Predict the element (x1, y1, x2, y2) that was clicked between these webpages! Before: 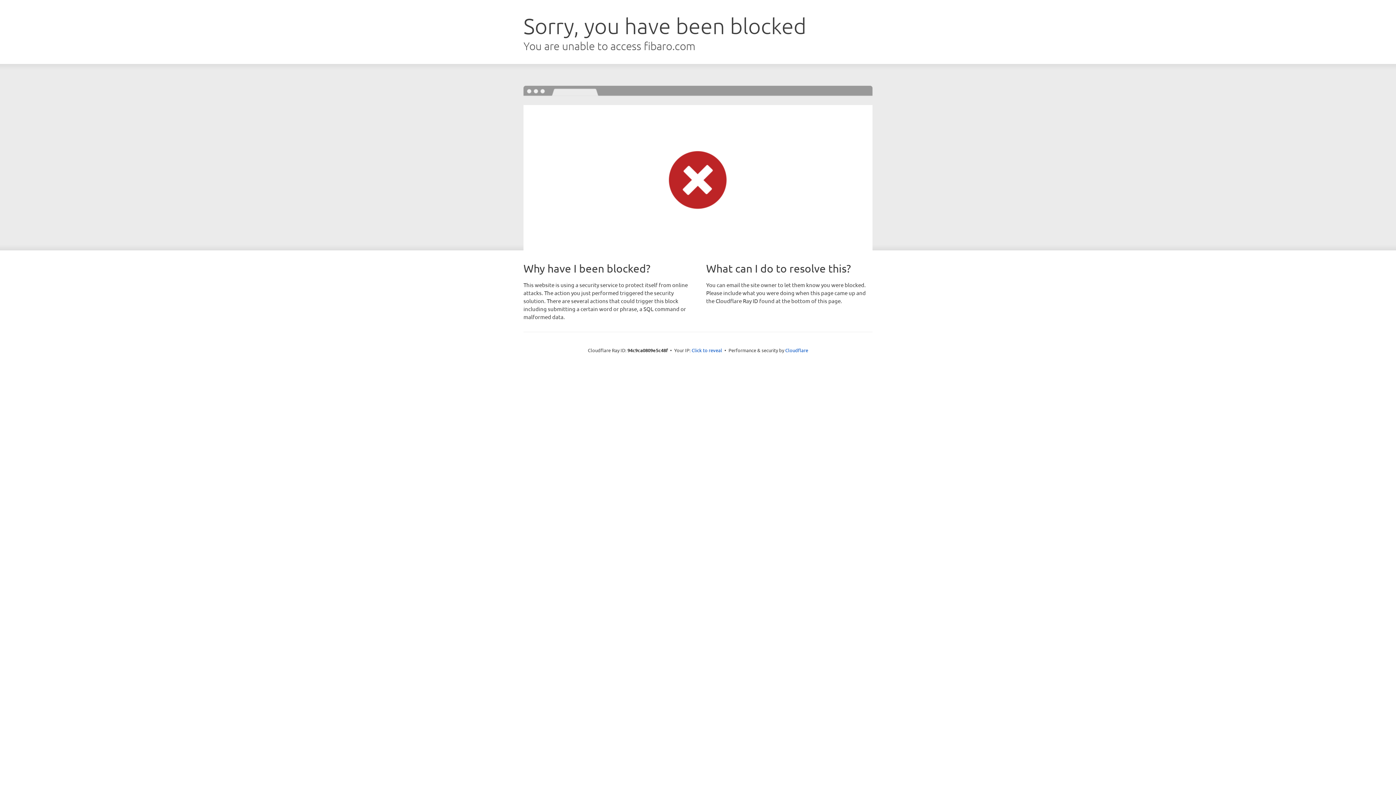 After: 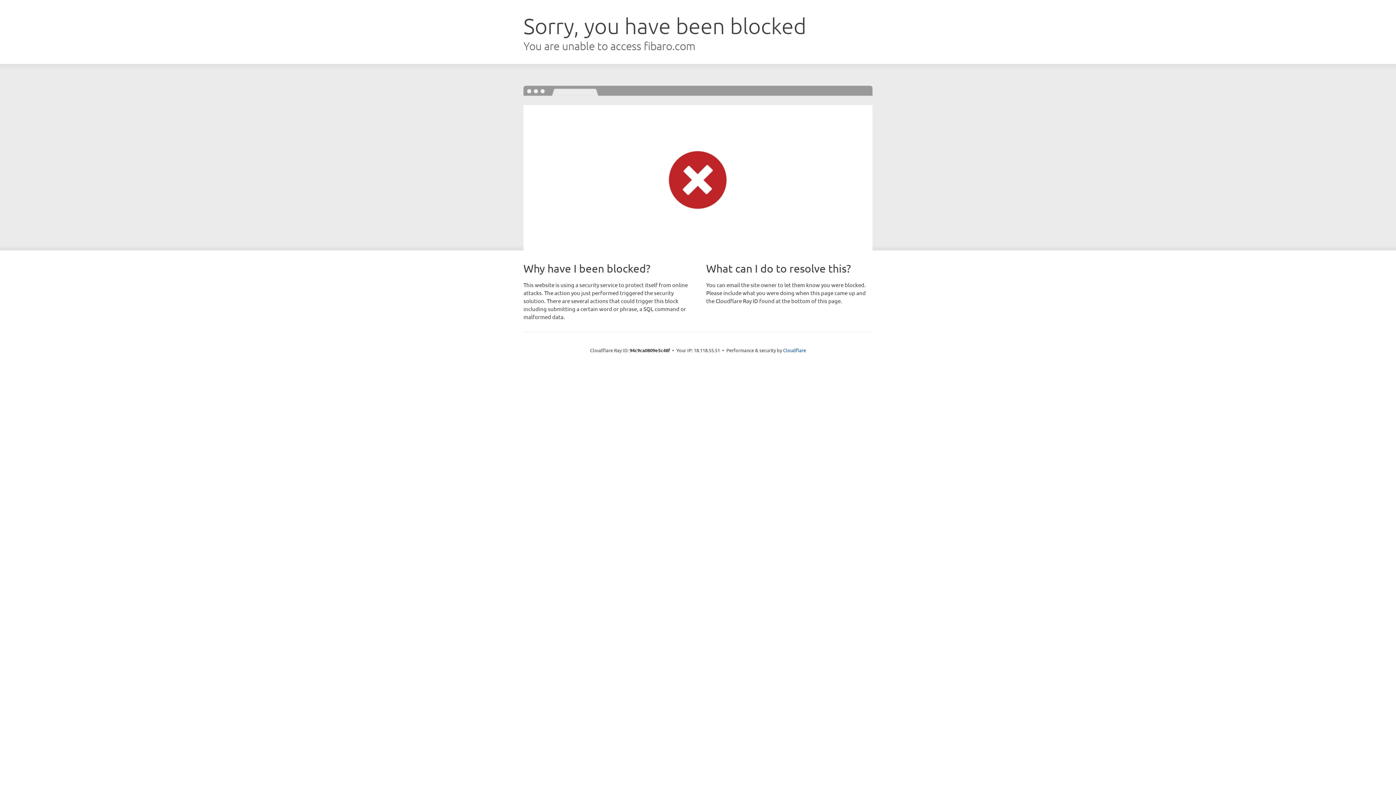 Action: label: Click to reveal bbox: (691, 346, 722, 353)